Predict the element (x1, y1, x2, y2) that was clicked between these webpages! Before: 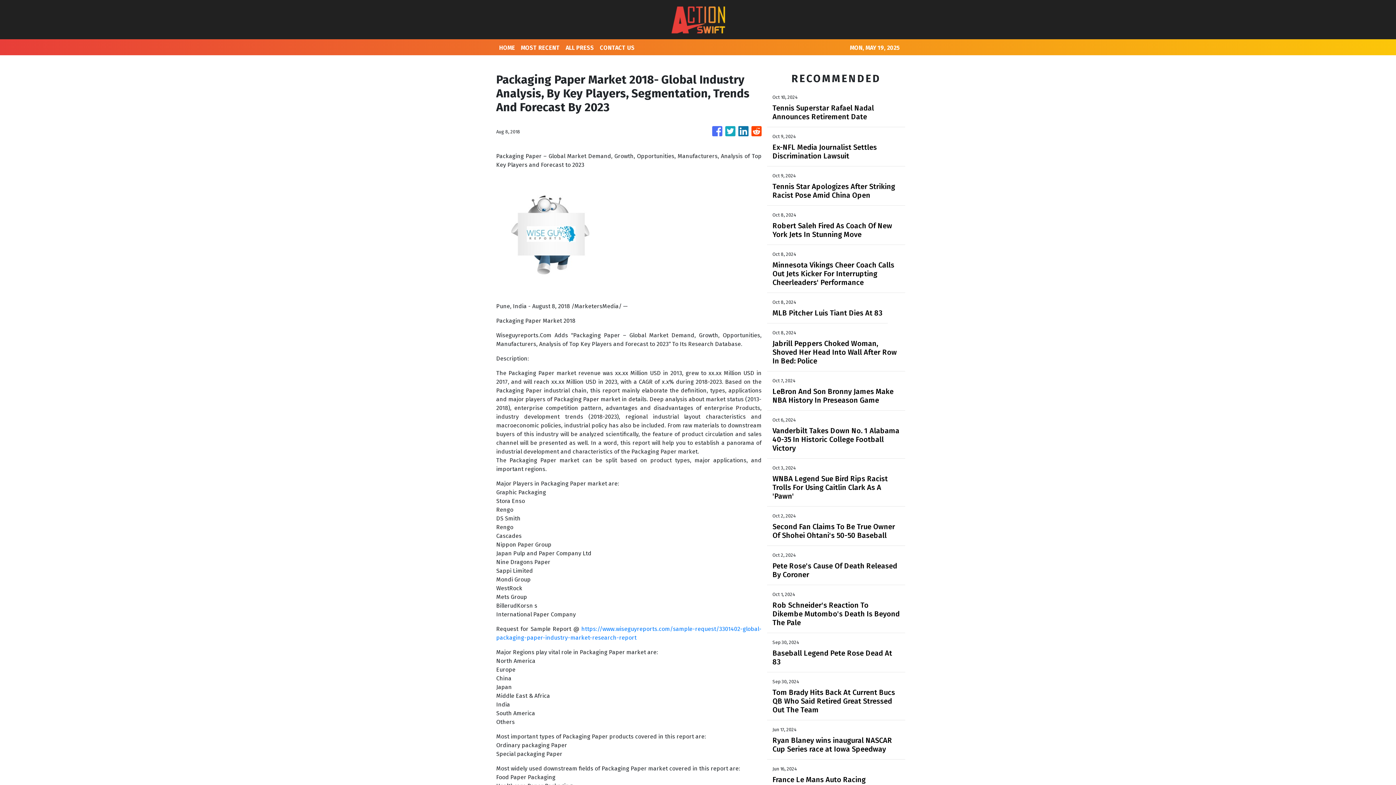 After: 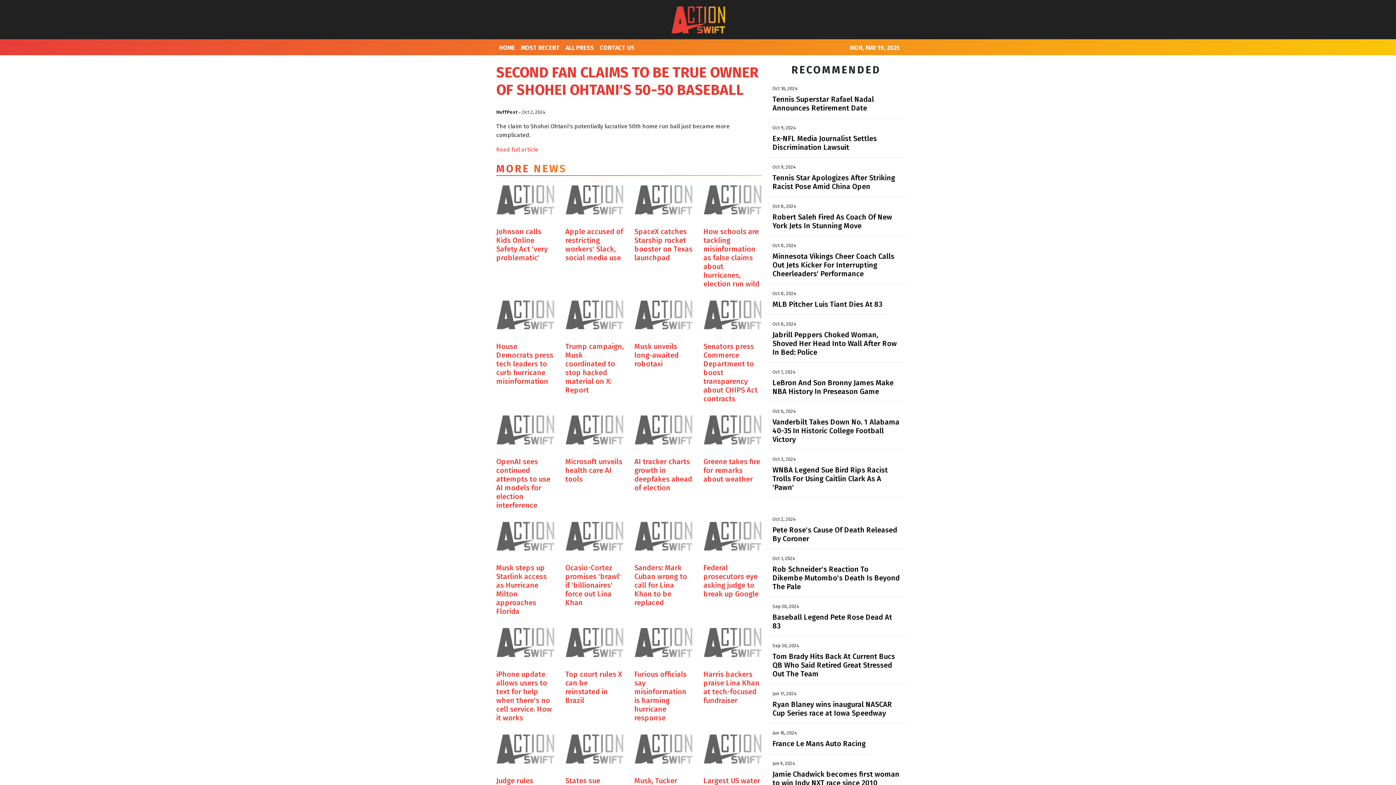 Action: bbox: (772, 522, 900, 540) label: Second Fan Claims To Be True Owner Of Shohei Ohtani's 50-50 Baseball